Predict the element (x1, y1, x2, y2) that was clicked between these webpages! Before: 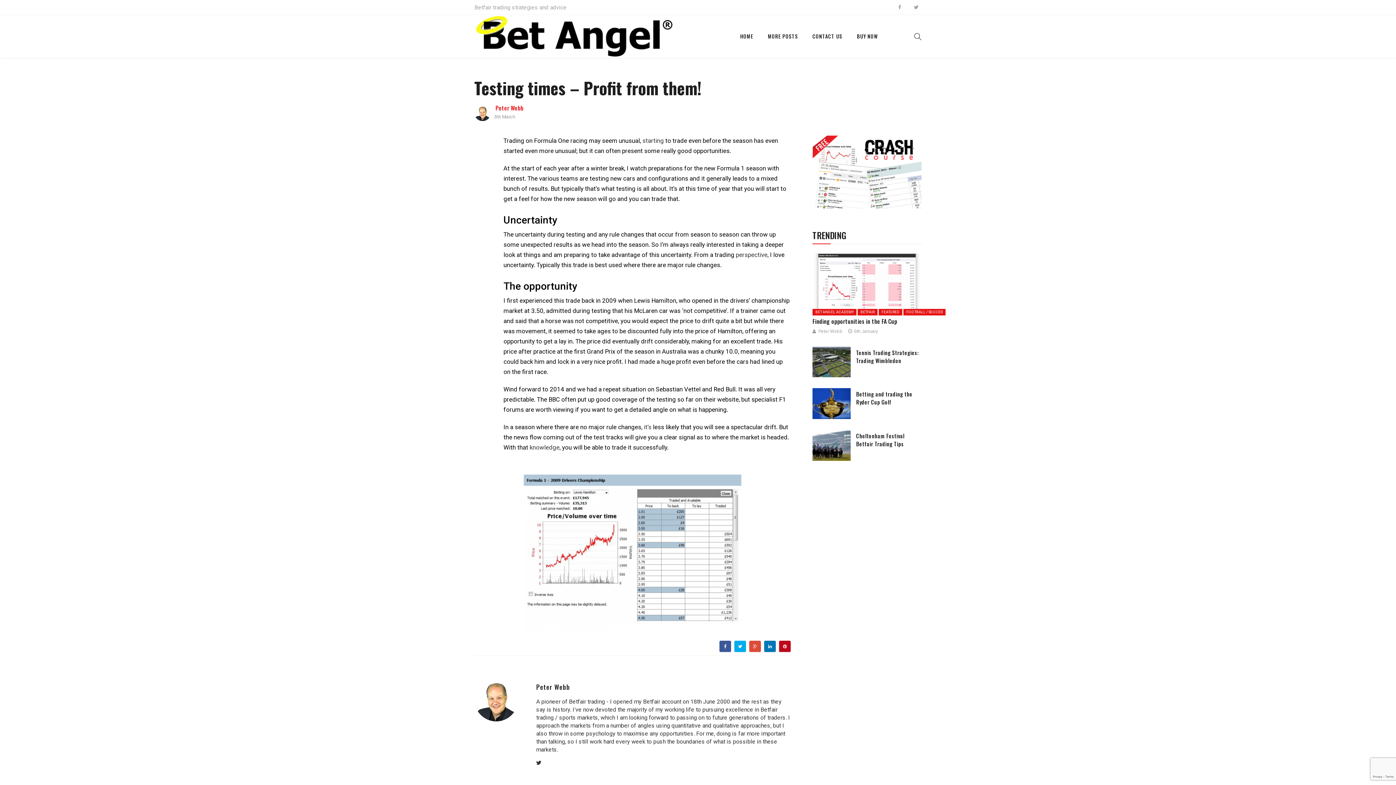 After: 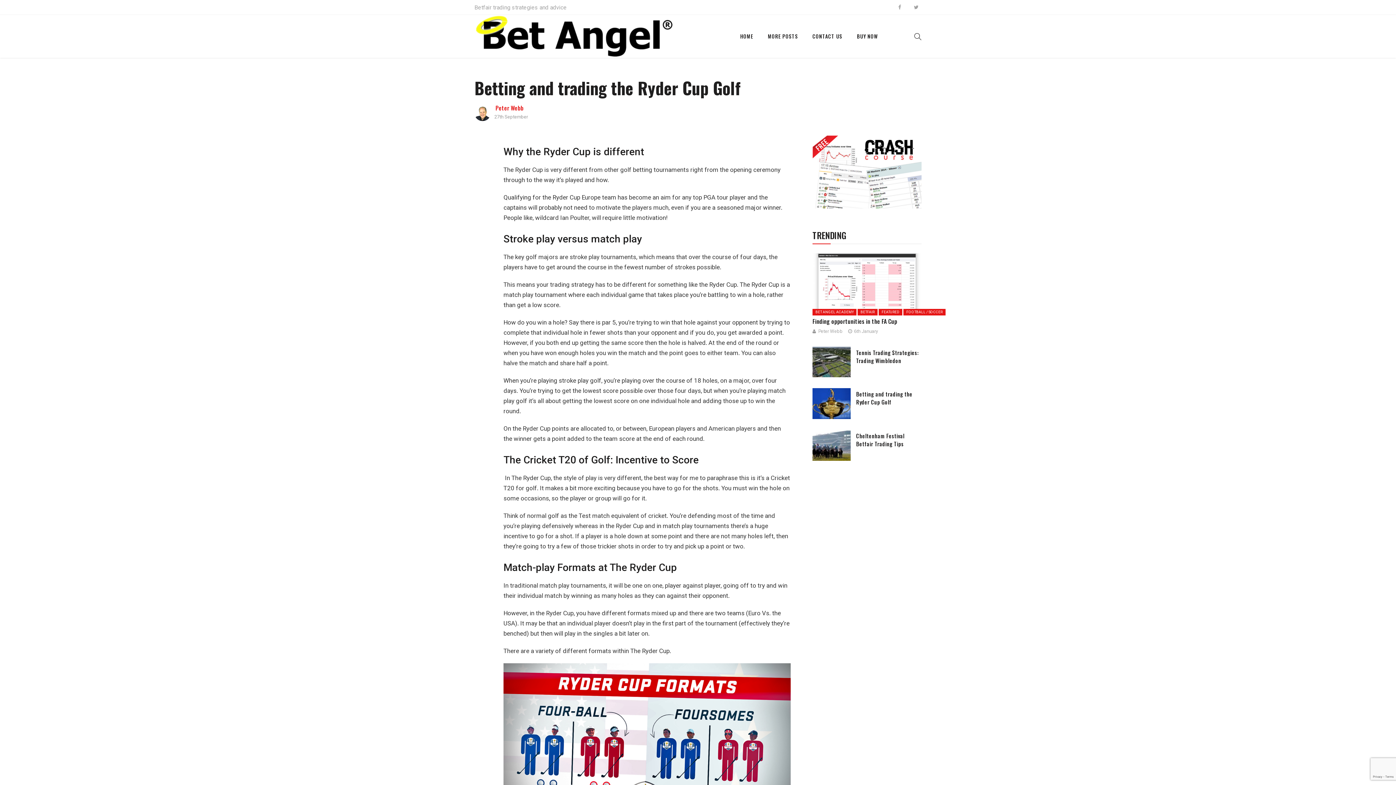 Action: bbox: (856, 390, 912, 406) label: Betting and trading the Ryder Cup Golf